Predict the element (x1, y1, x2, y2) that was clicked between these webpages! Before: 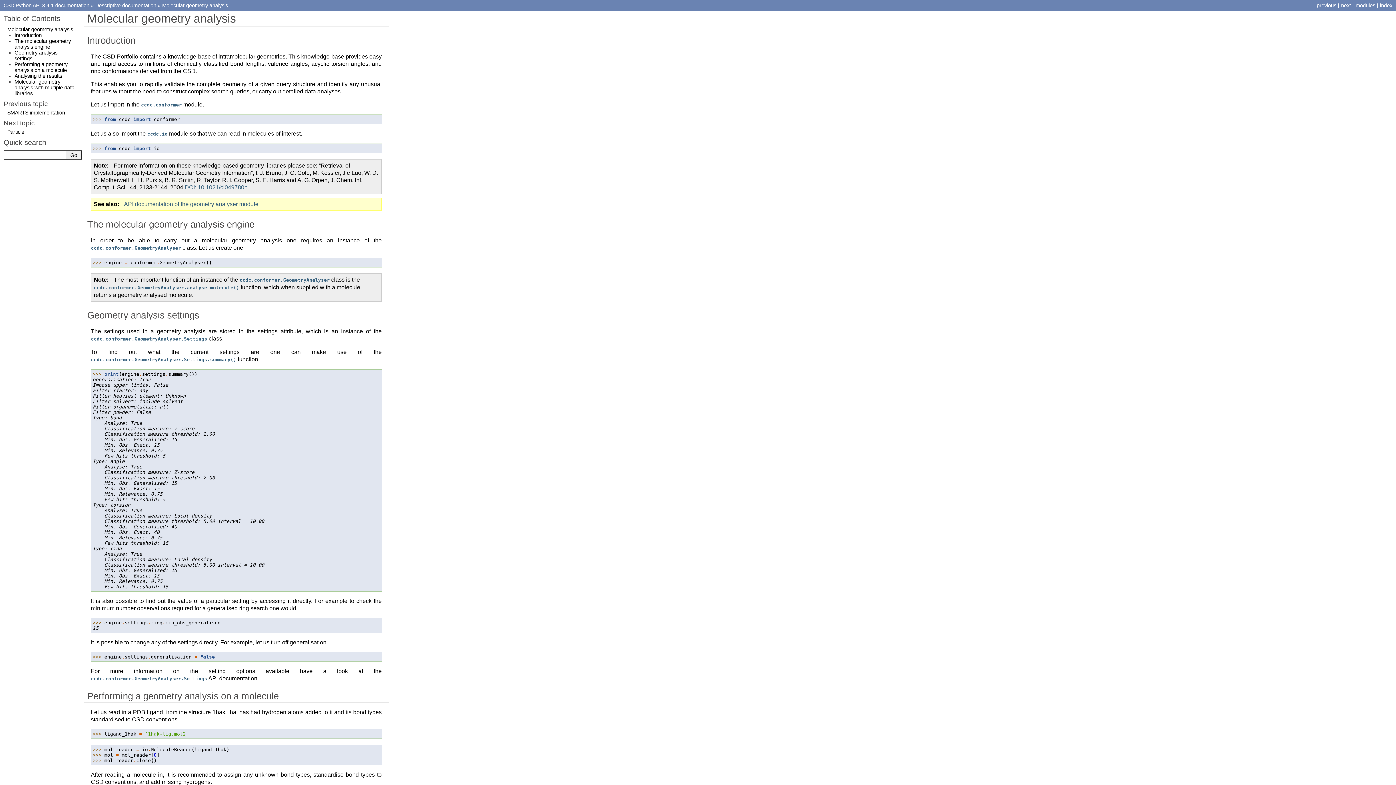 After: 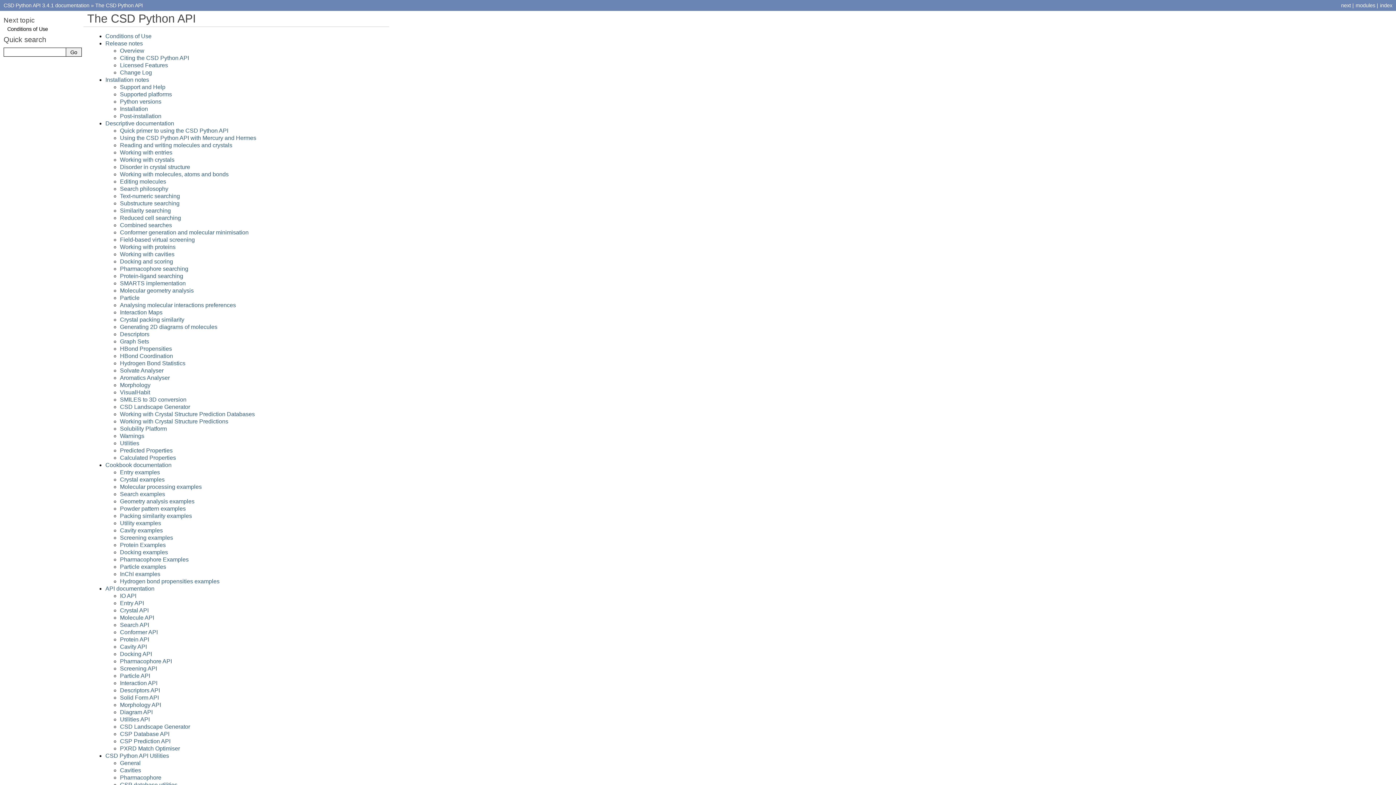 Action: label: CSD Python API 3.4.1 documentation bbox: (3, 2, 89, 8)